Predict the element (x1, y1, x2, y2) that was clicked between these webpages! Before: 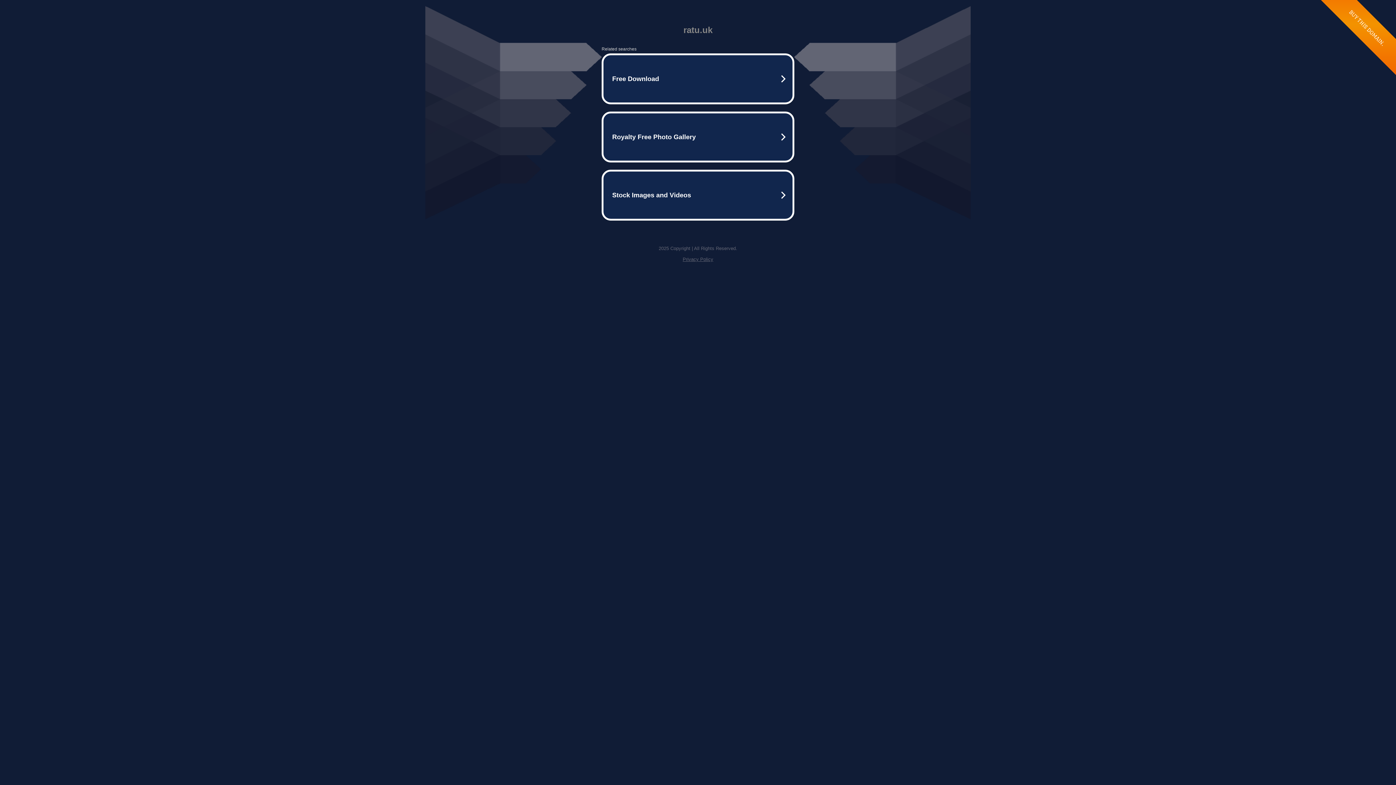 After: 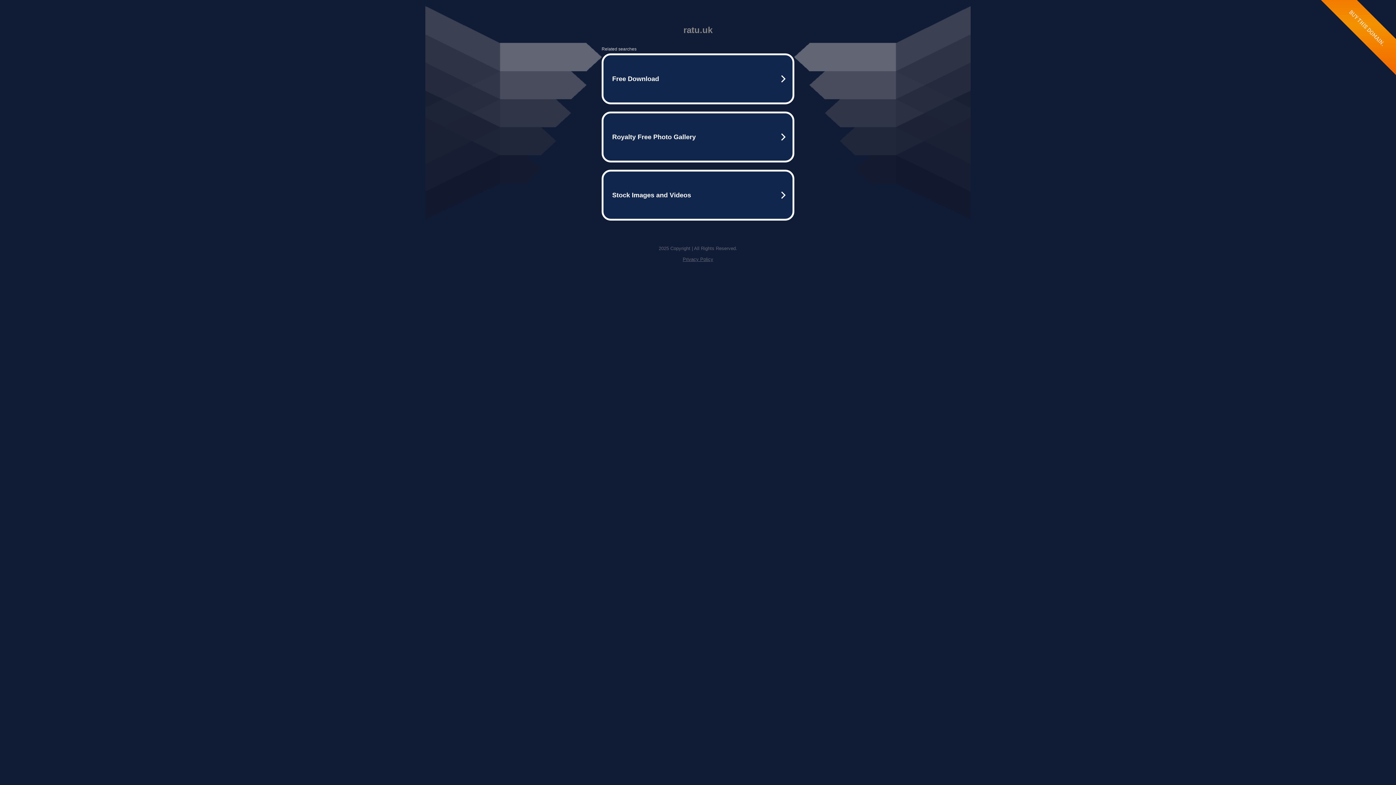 Action: bbox: (682, 256, 713, 262) label: Privacy Policy